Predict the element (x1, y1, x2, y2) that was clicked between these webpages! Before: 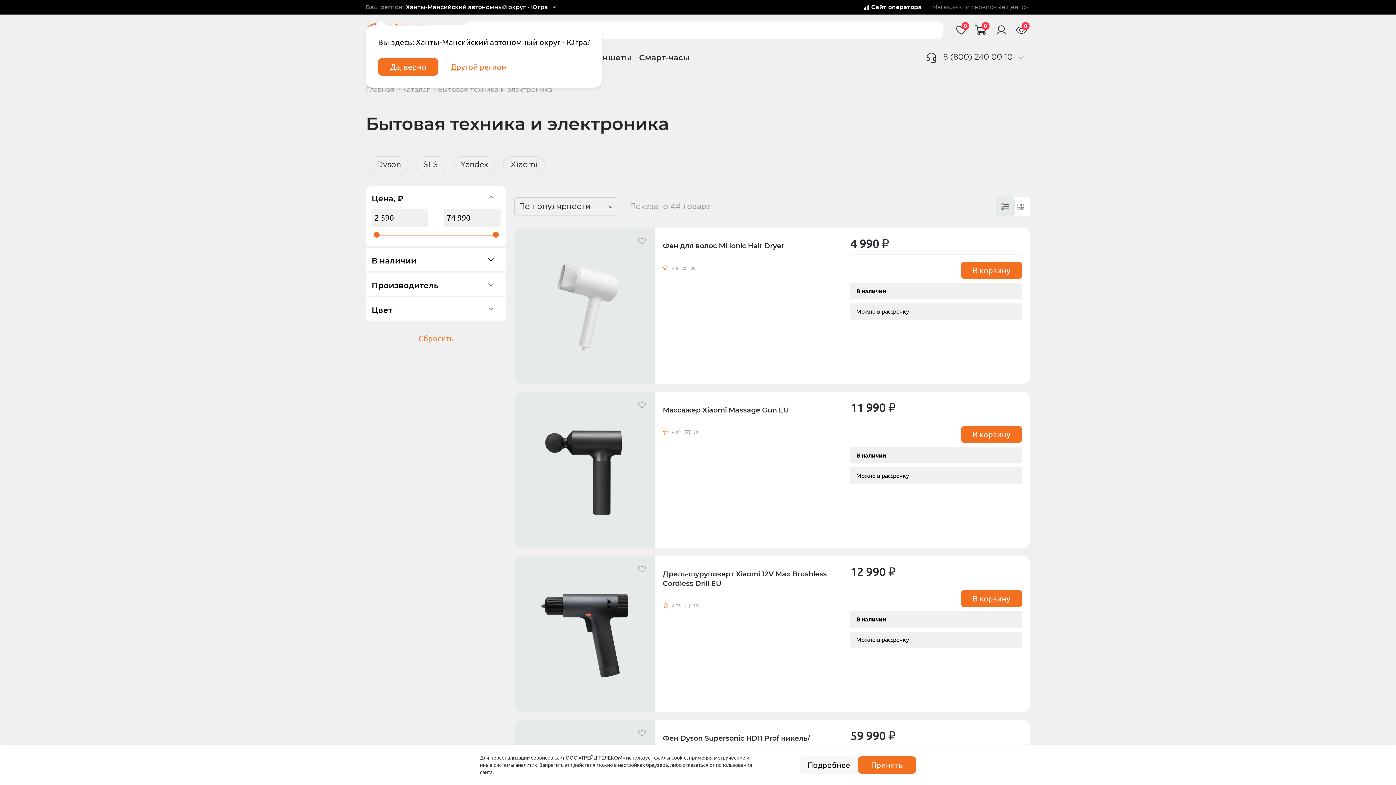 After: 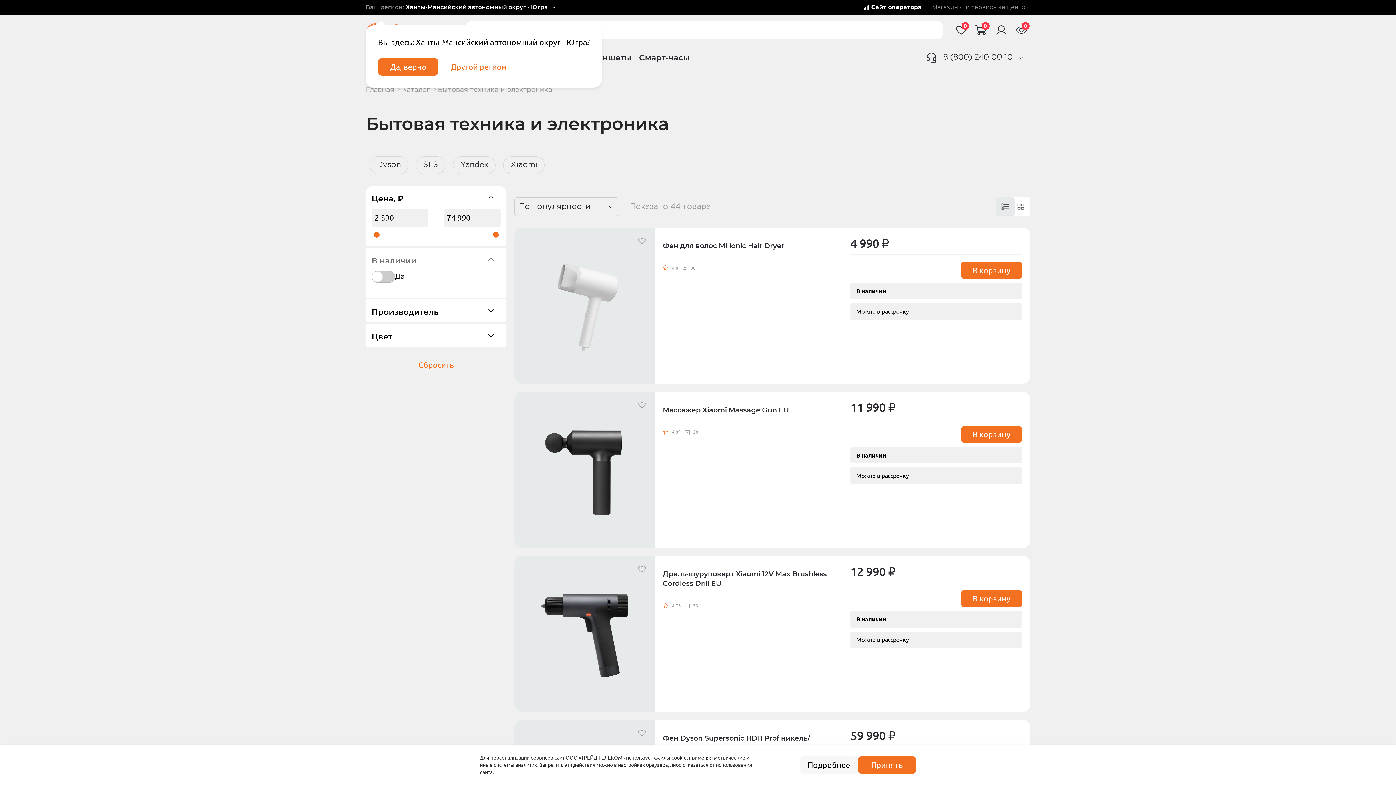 Action: label: filter bbox: (365, 247, 506, 271)